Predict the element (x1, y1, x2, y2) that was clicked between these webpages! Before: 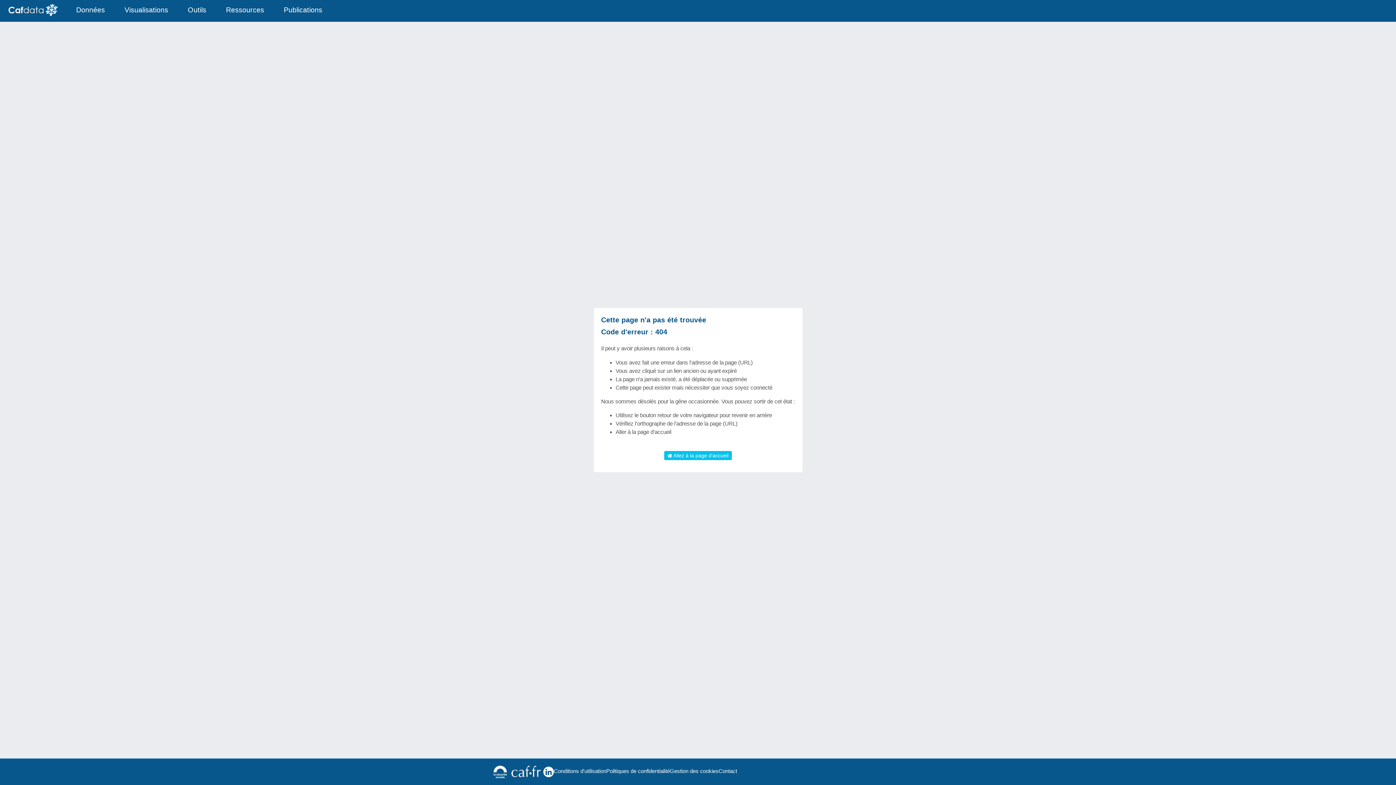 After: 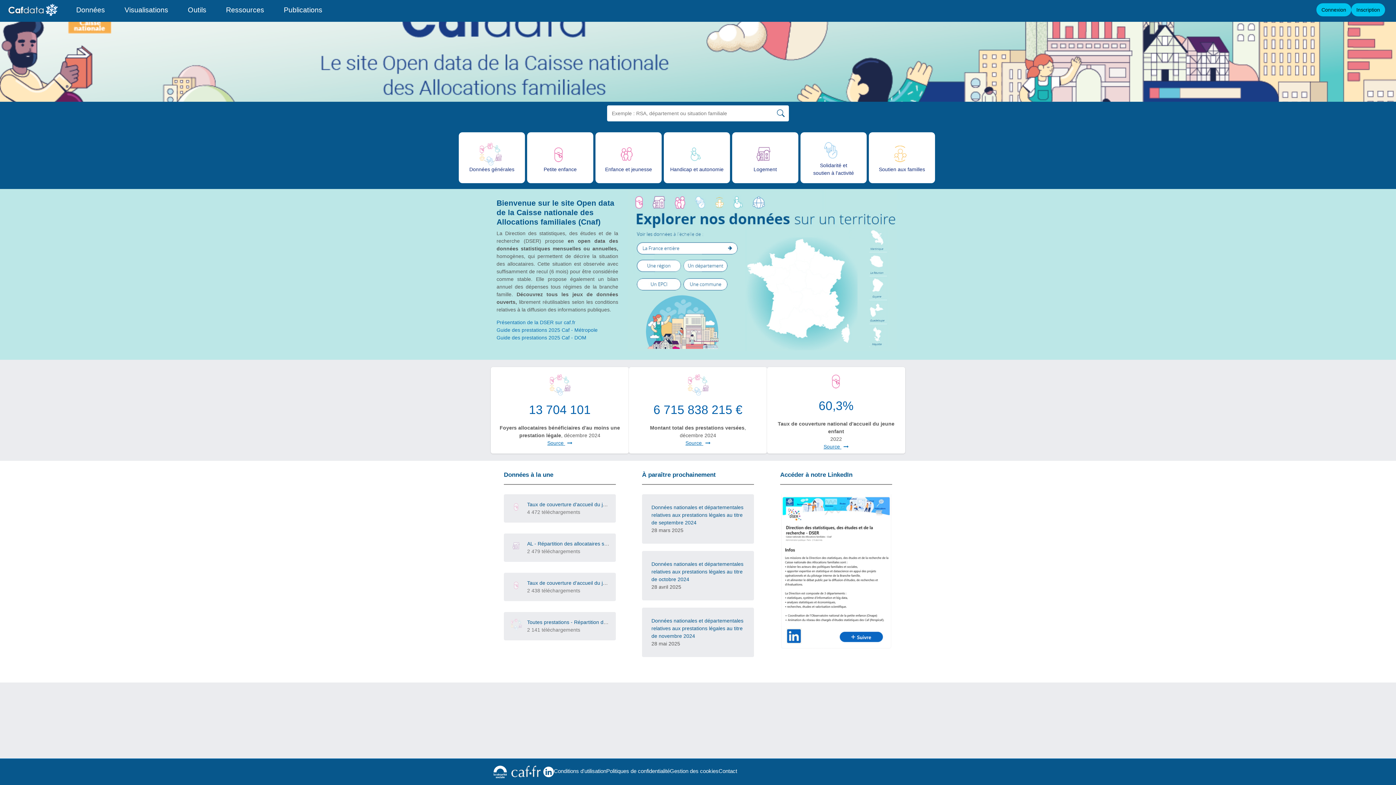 Action: bbox: (664, 451, 732, 460) label:  Allez à la page d'accueil